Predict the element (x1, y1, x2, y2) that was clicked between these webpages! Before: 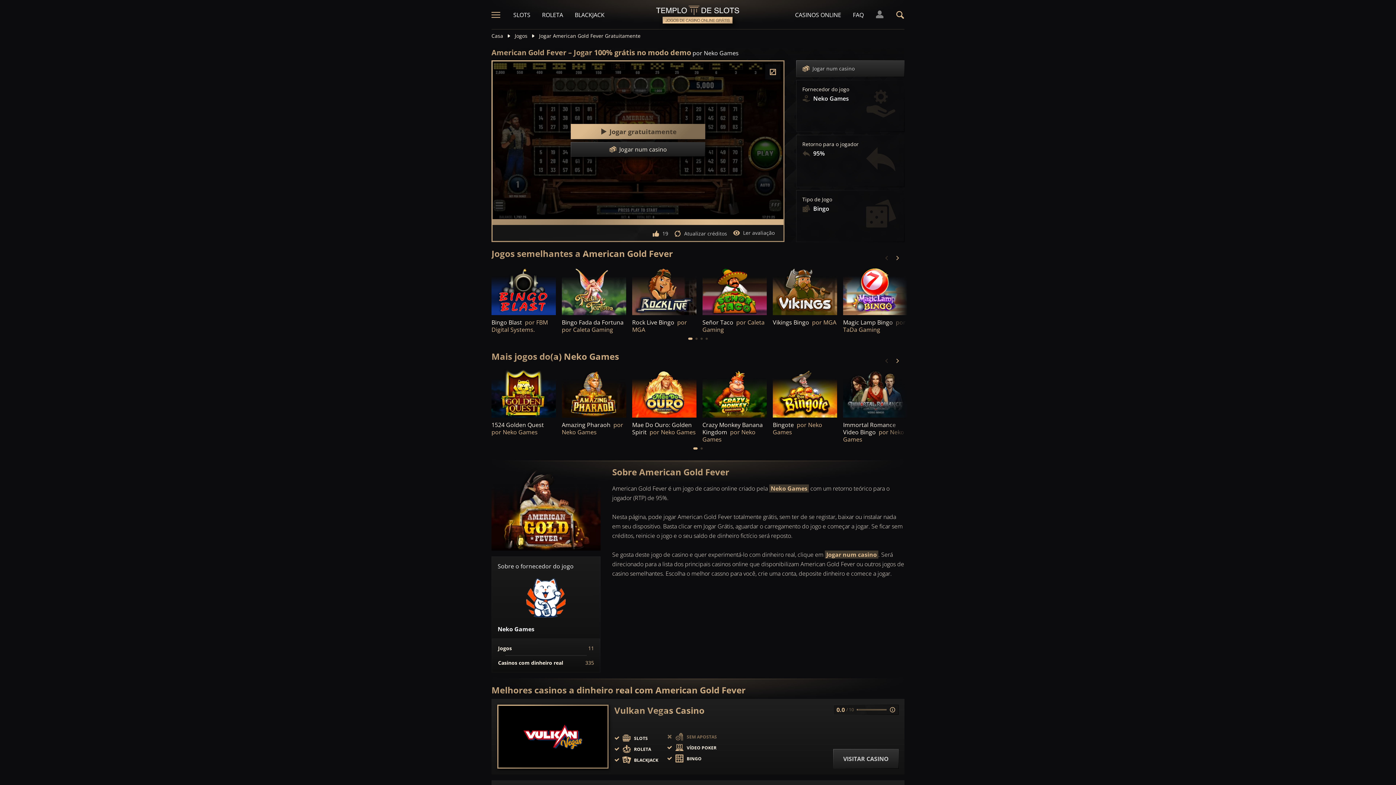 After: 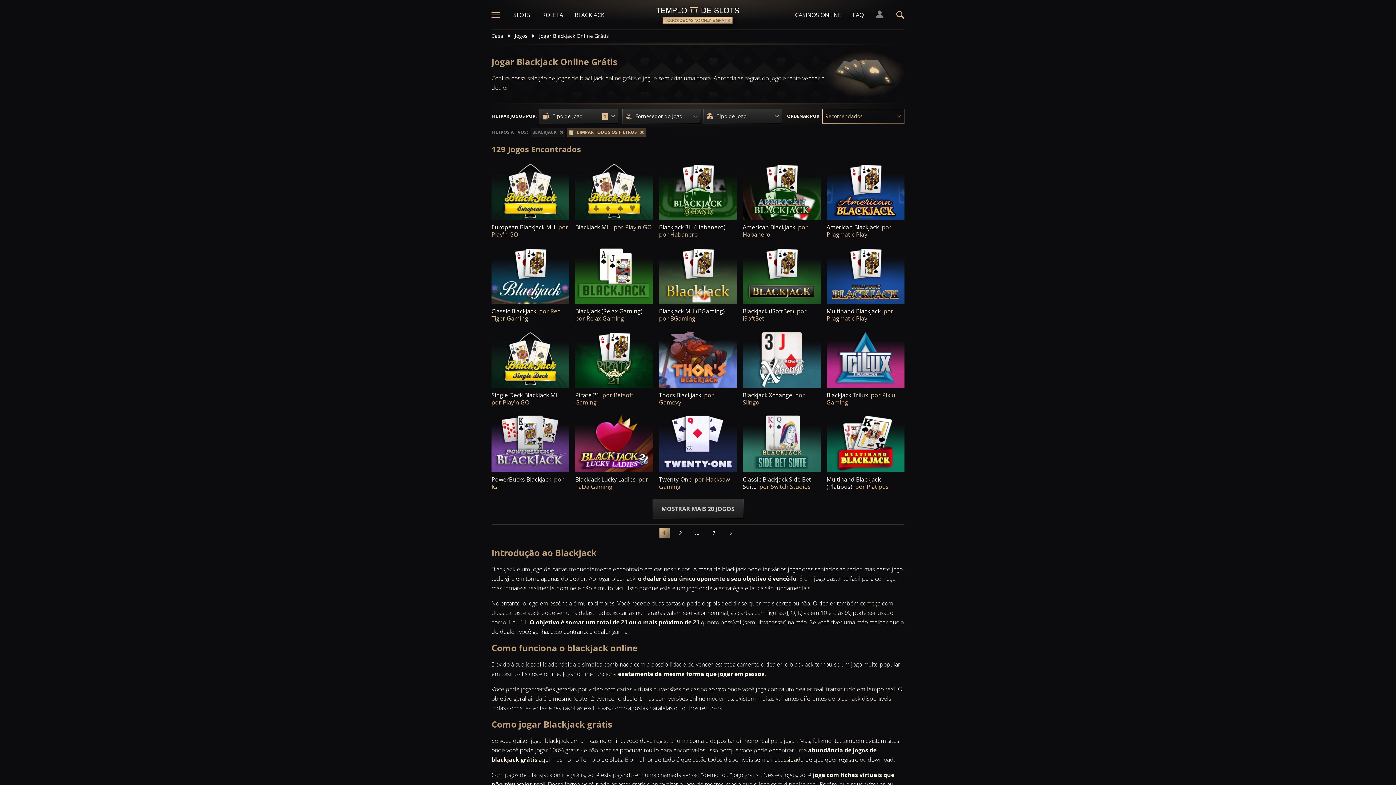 Action: label: BLACKJACK bbox: (574, 10, 604, 19)